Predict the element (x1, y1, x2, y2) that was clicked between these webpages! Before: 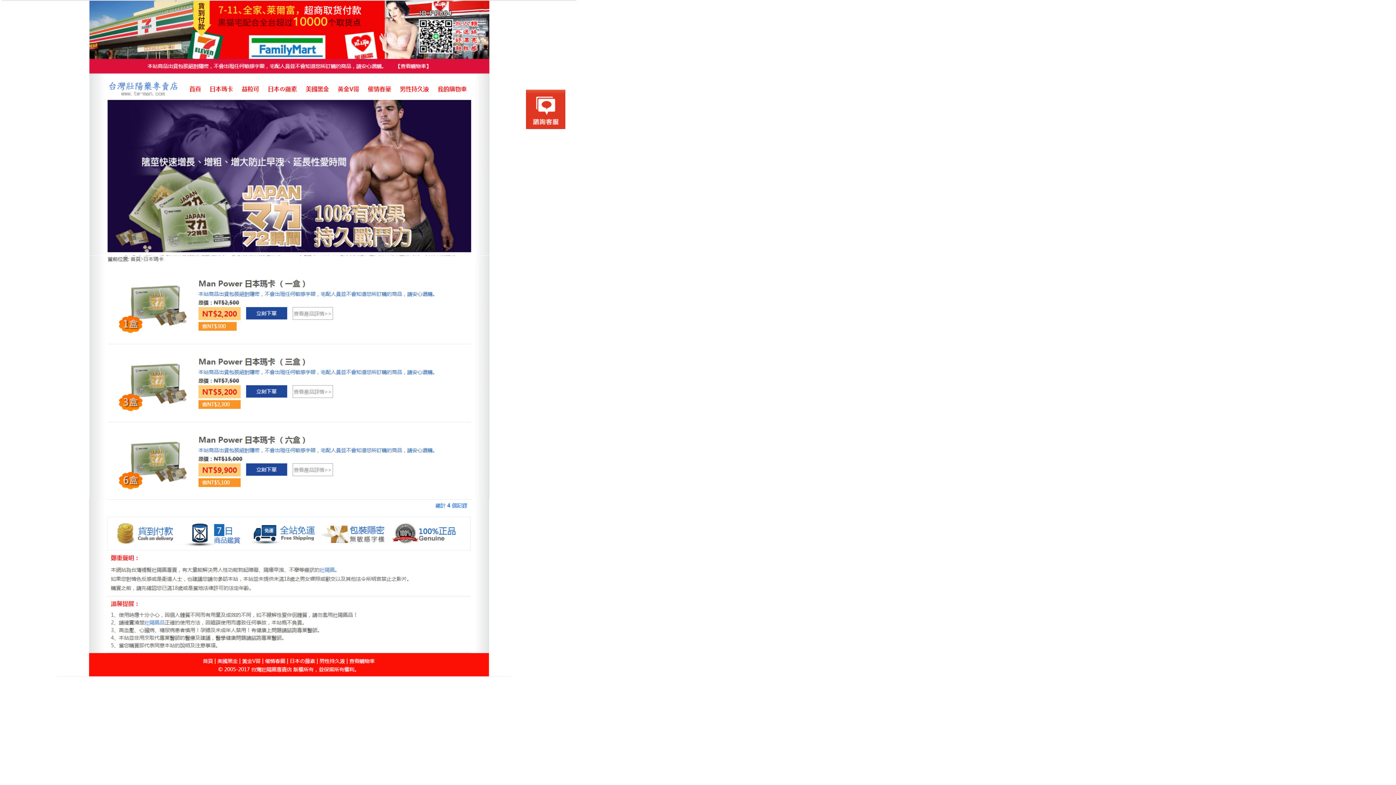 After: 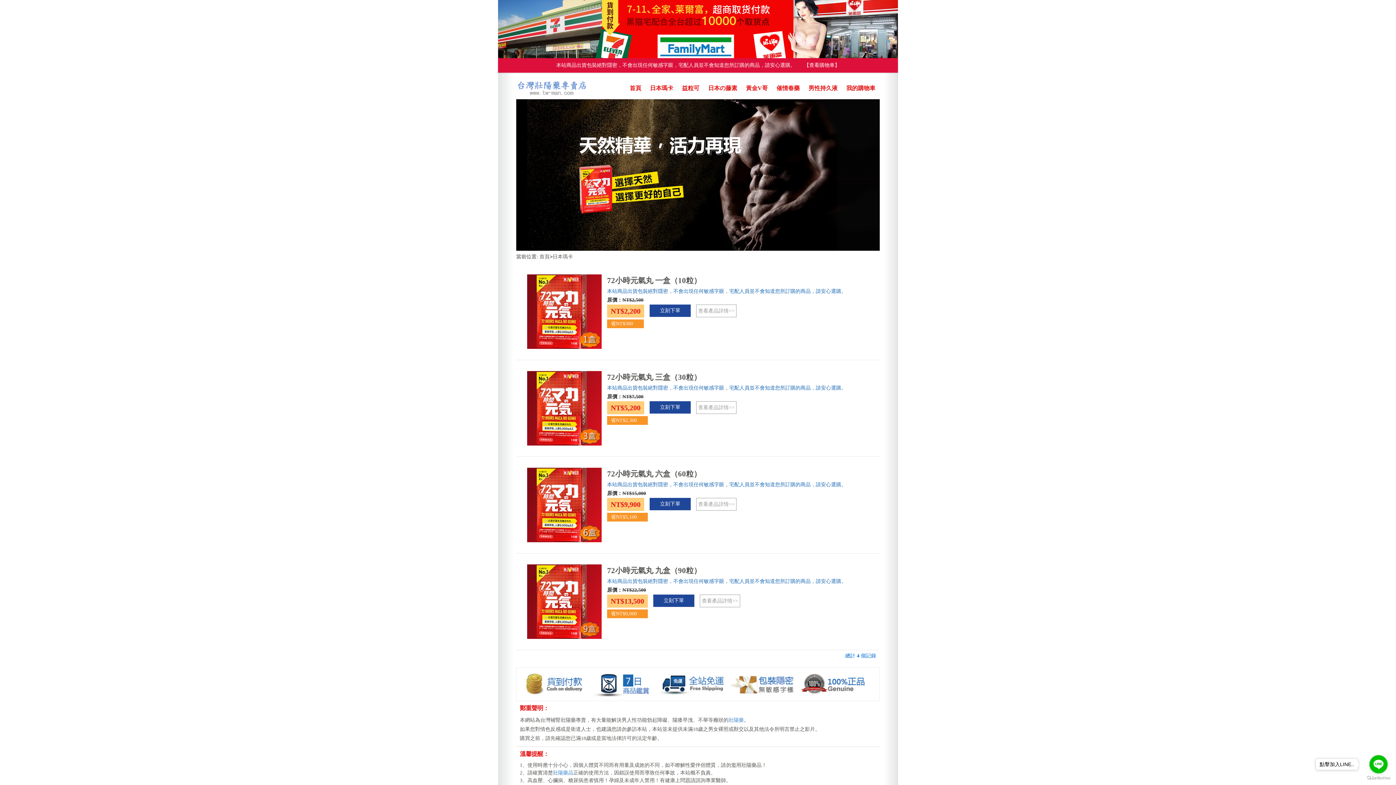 Action: bbox: (0, 479, 581, 486)